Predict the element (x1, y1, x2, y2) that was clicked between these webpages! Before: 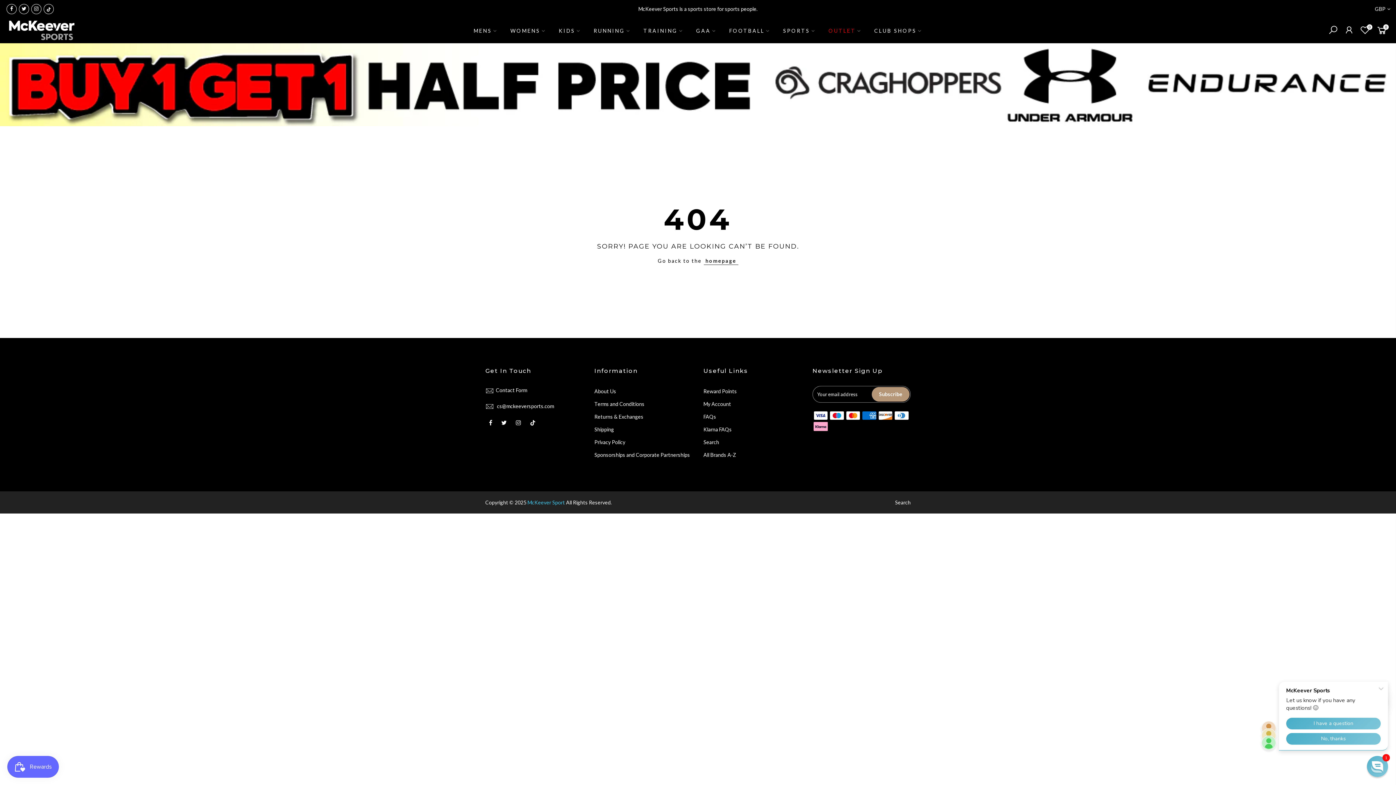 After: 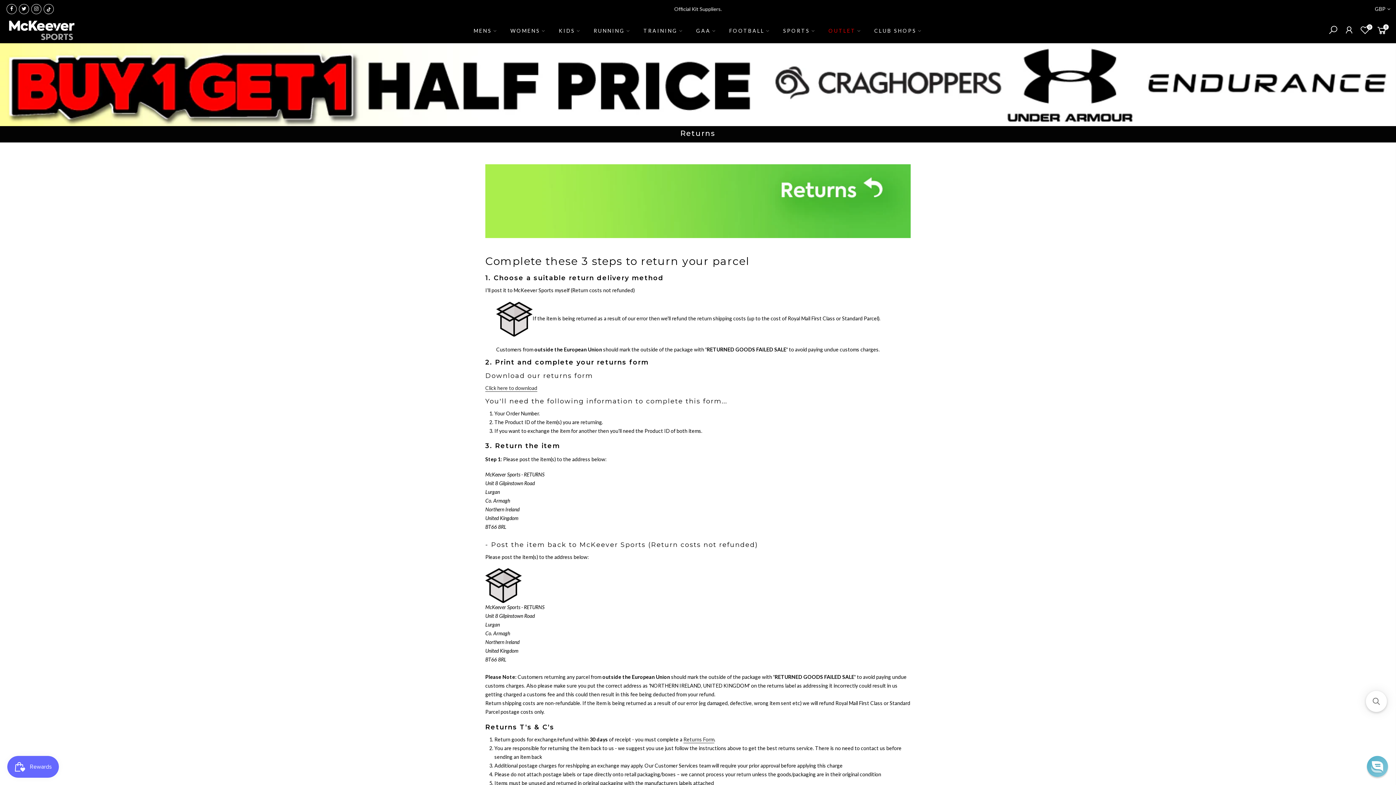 Action: label: Returns & Exchanges bbox: (594, 413, 643, 420)